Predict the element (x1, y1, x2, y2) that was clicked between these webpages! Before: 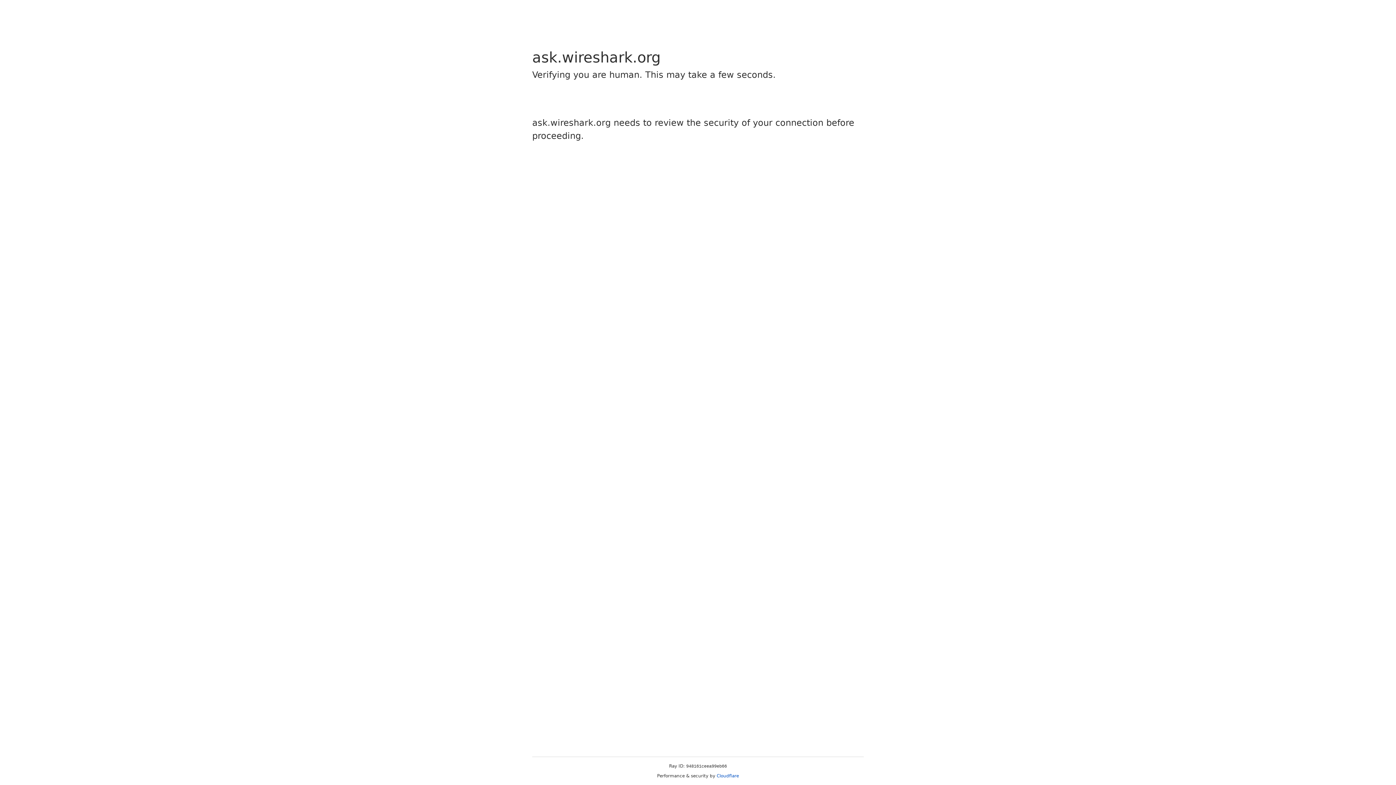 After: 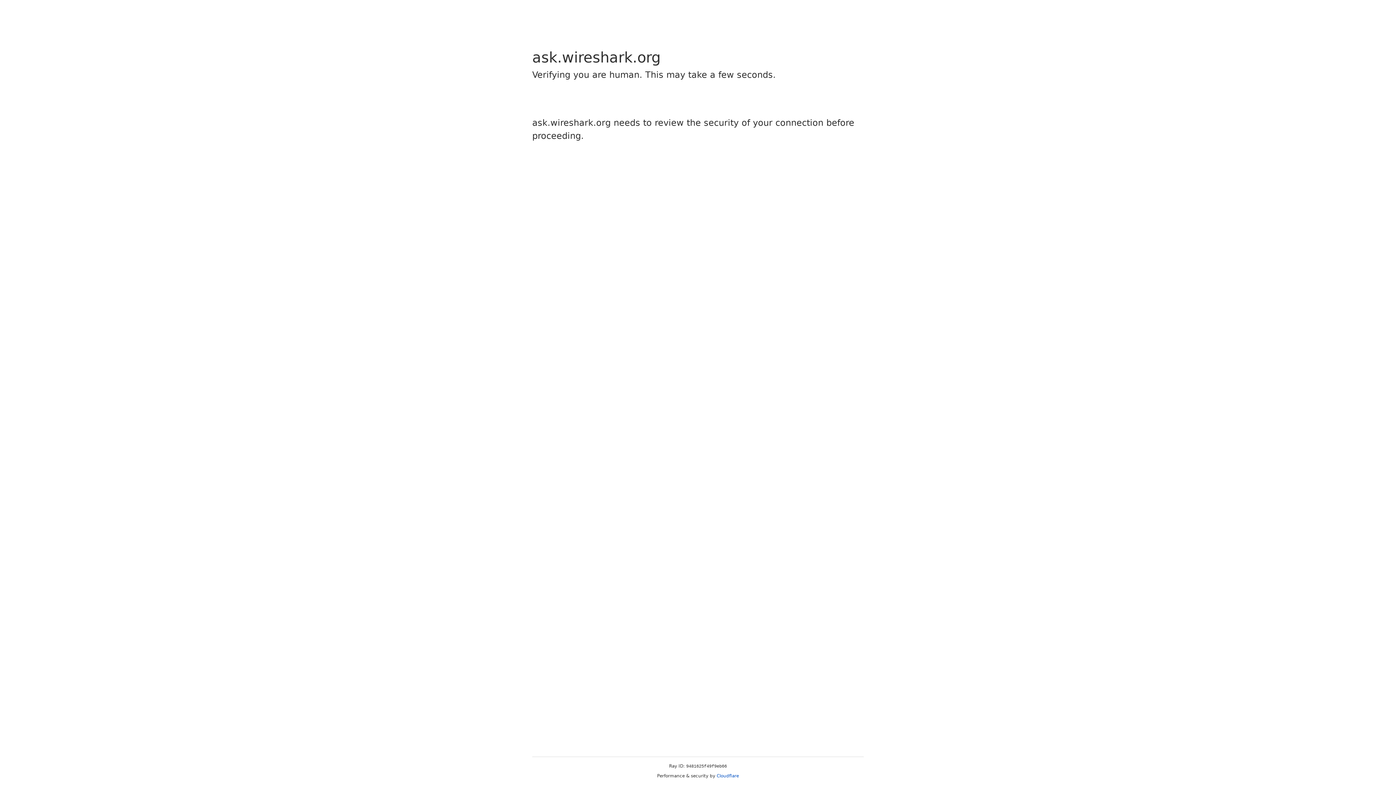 Action: label: Cloudflare bbox: (716, 773, 739, 778)